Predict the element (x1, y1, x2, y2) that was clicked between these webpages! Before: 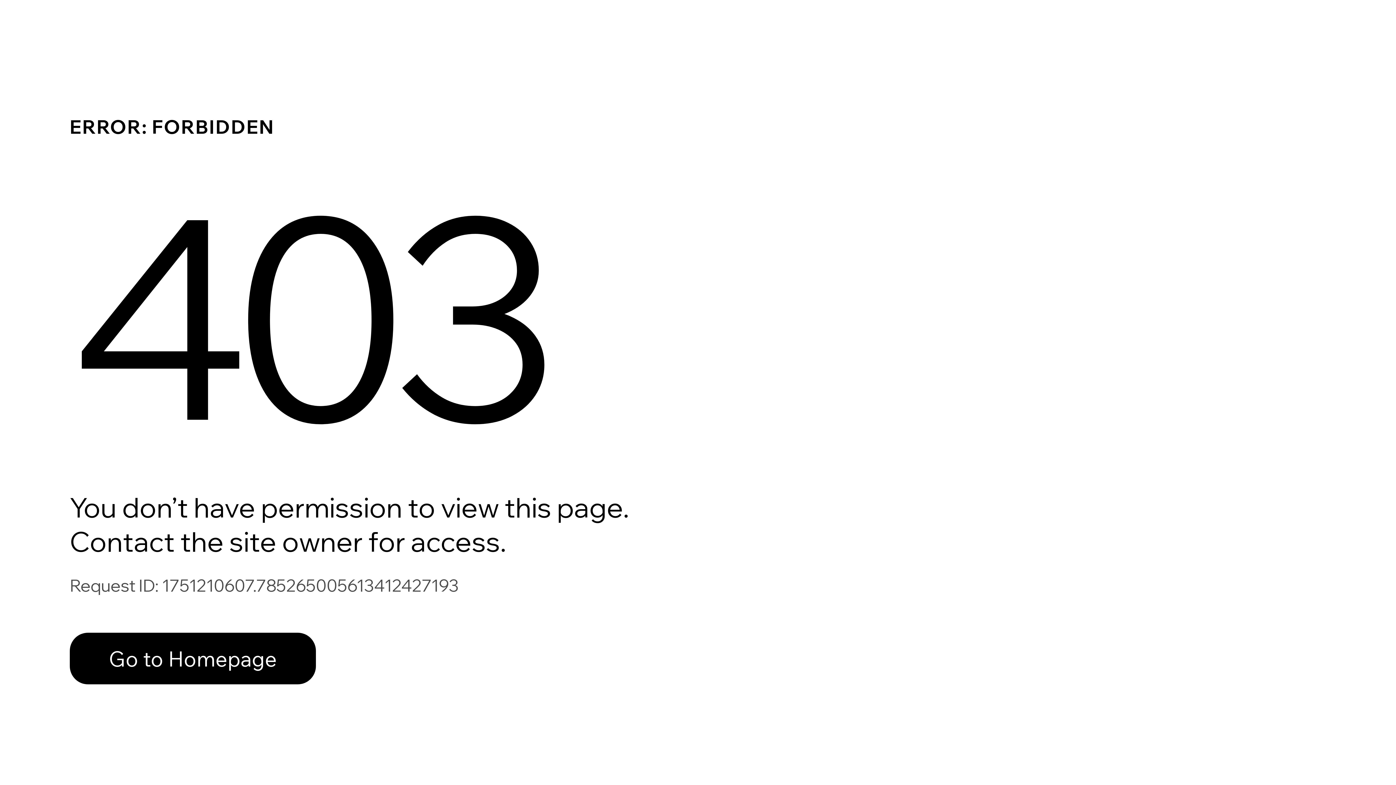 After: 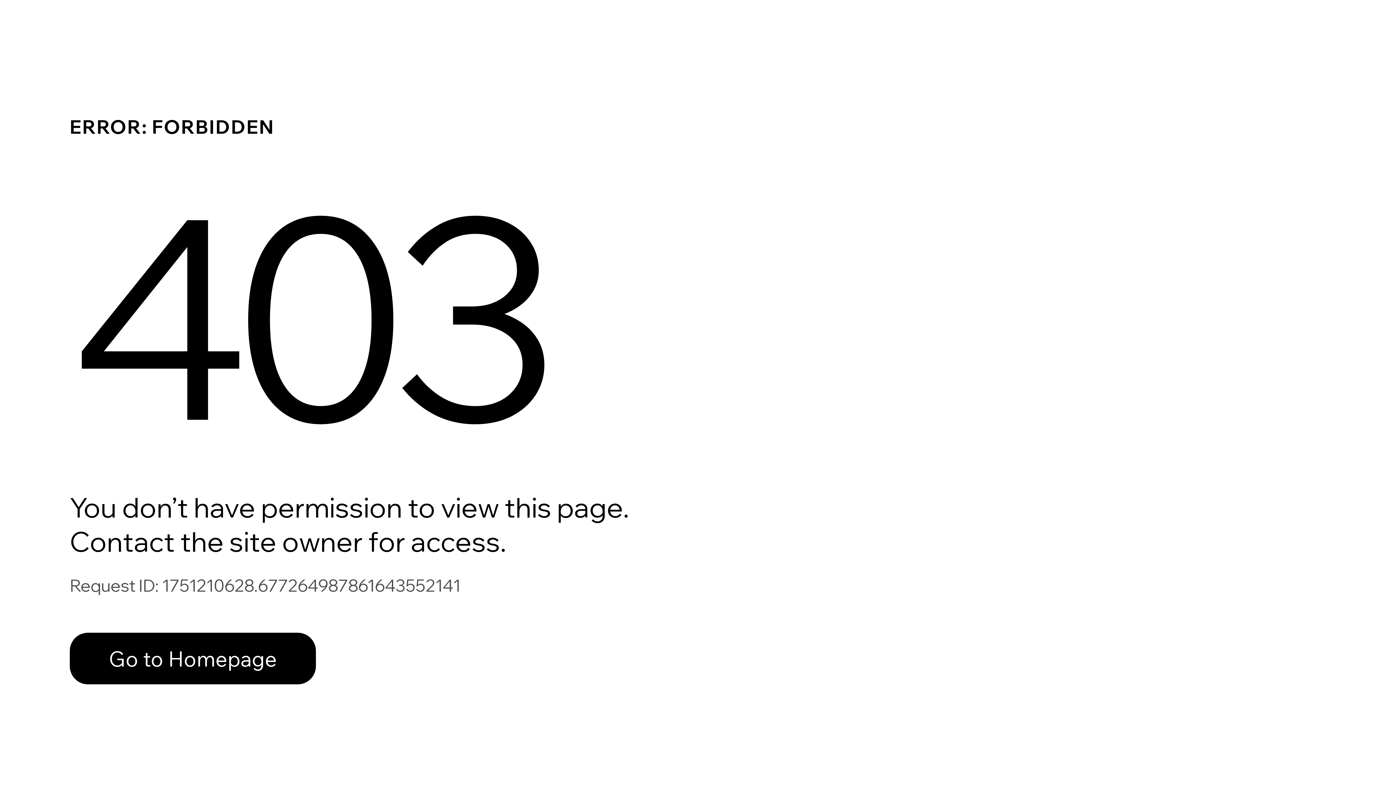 Action: bbox: (69, 633, 316, 684) label: Go to Homepage